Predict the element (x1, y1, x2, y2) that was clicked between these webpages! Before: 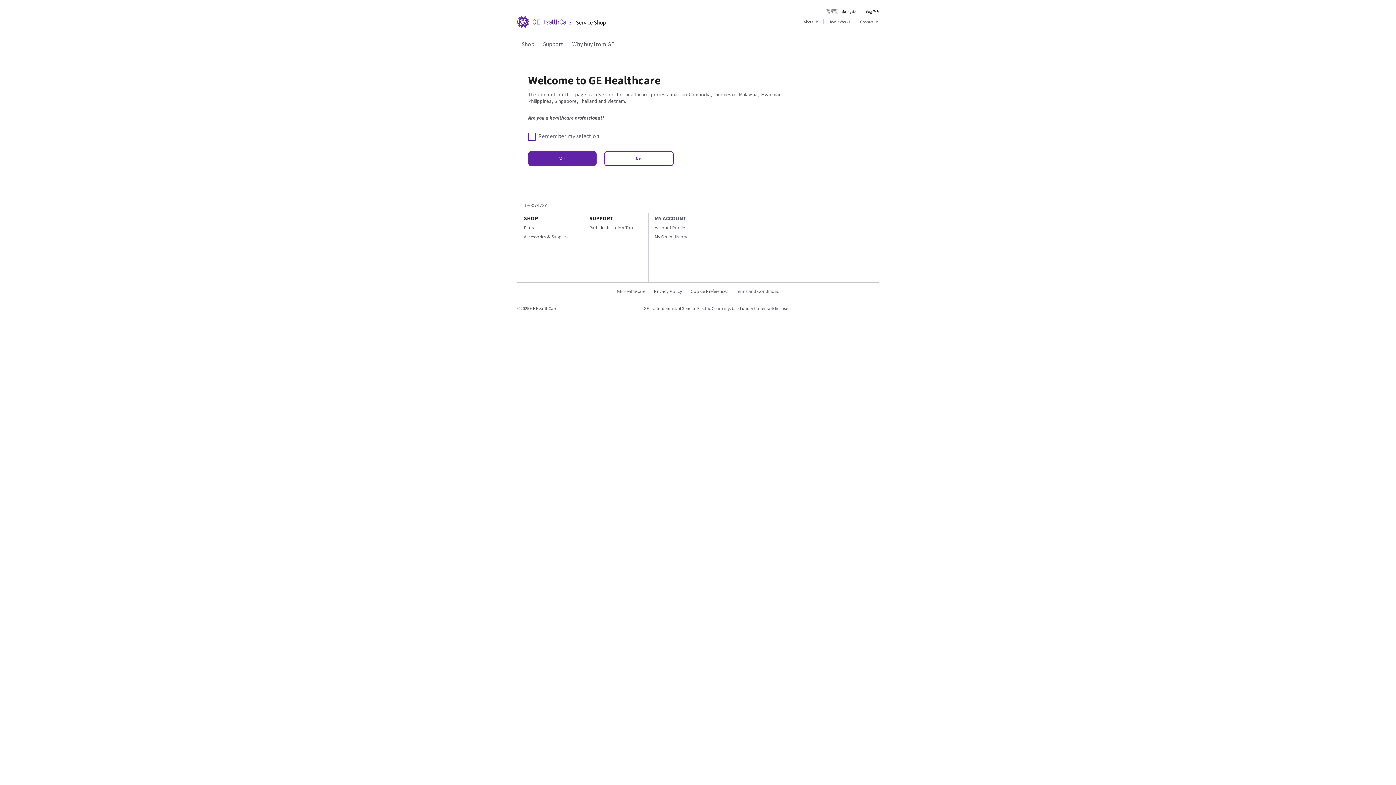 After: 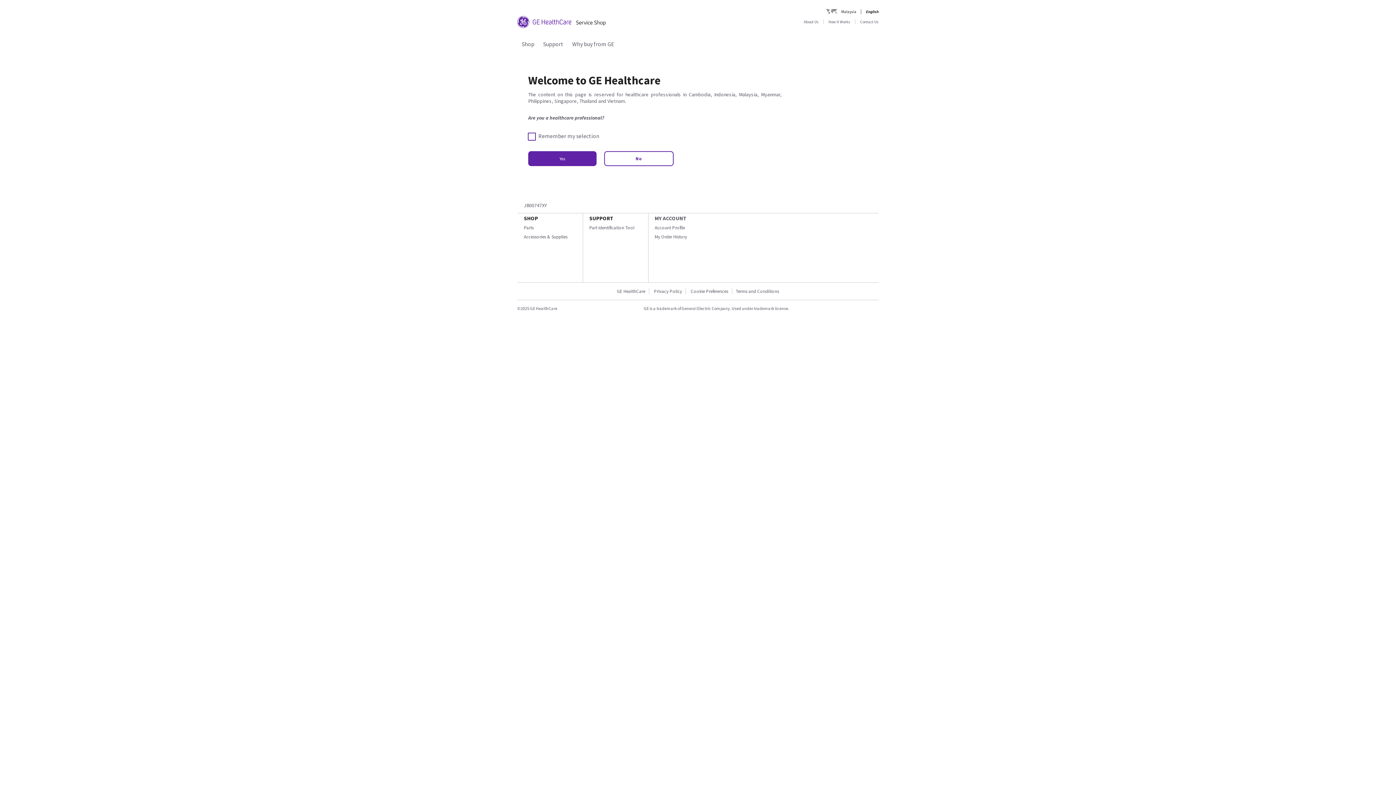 Action: label: Accessories & Supplies bbox: (524, 233, 567, 239)